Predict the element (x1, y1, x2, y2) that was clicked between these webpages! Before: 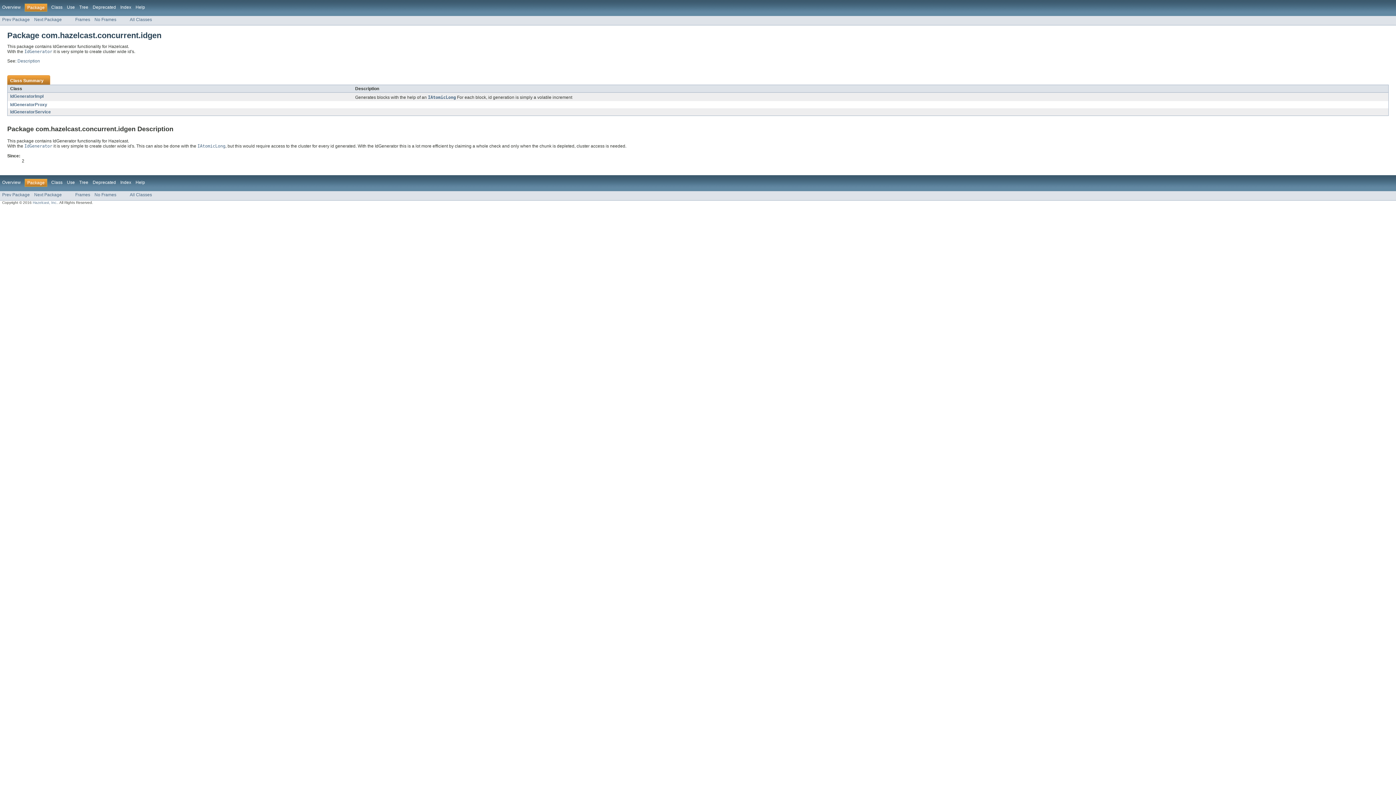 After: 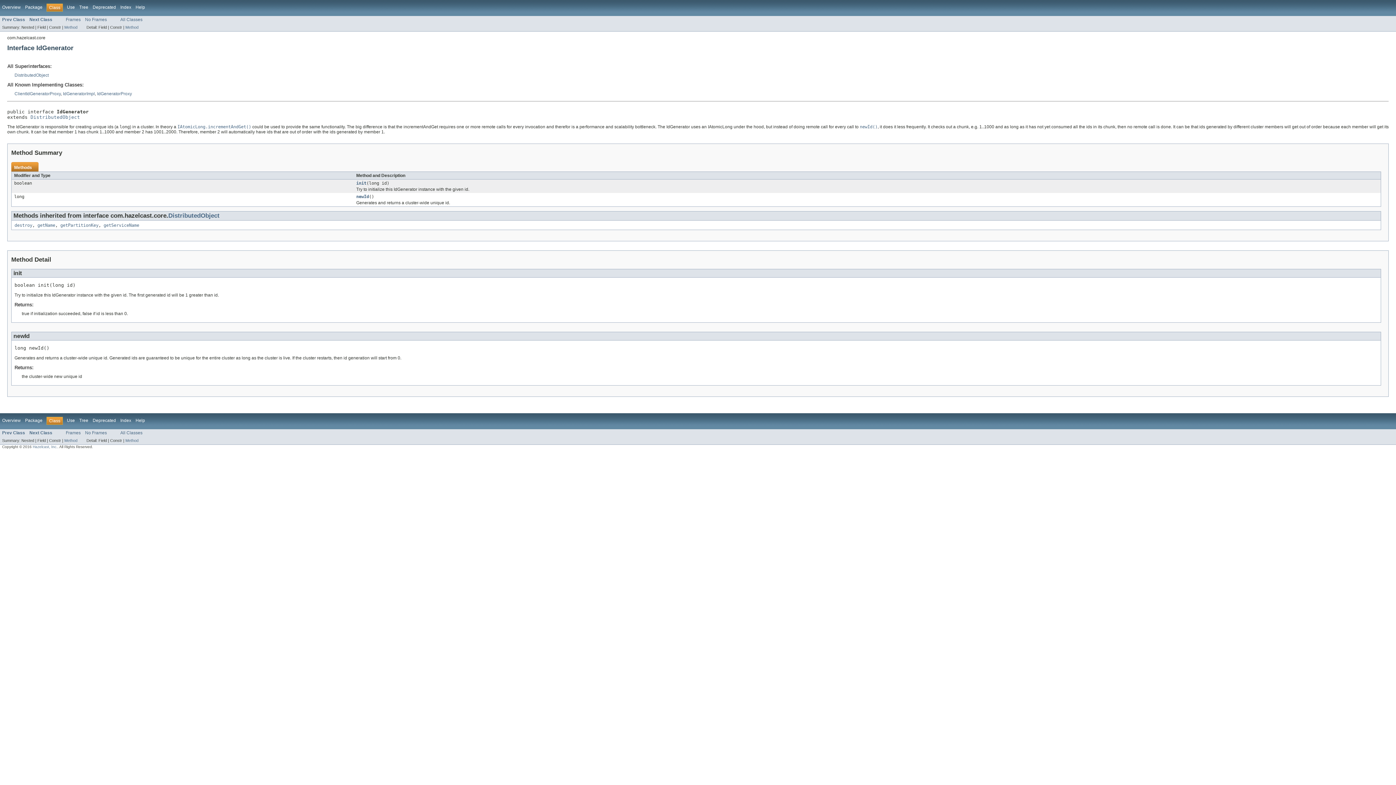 Action: label: IdGenerator bbox: (24, 143, 52, 148)